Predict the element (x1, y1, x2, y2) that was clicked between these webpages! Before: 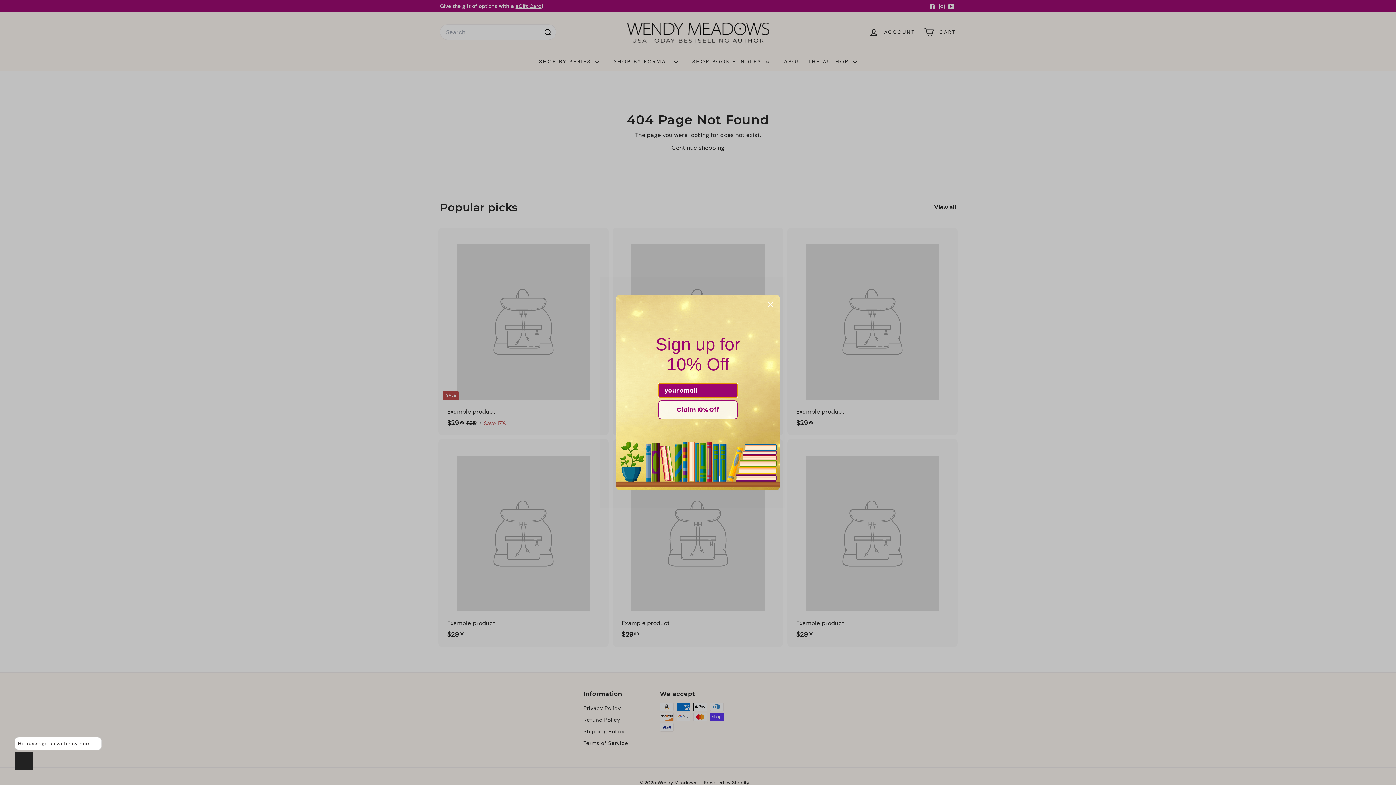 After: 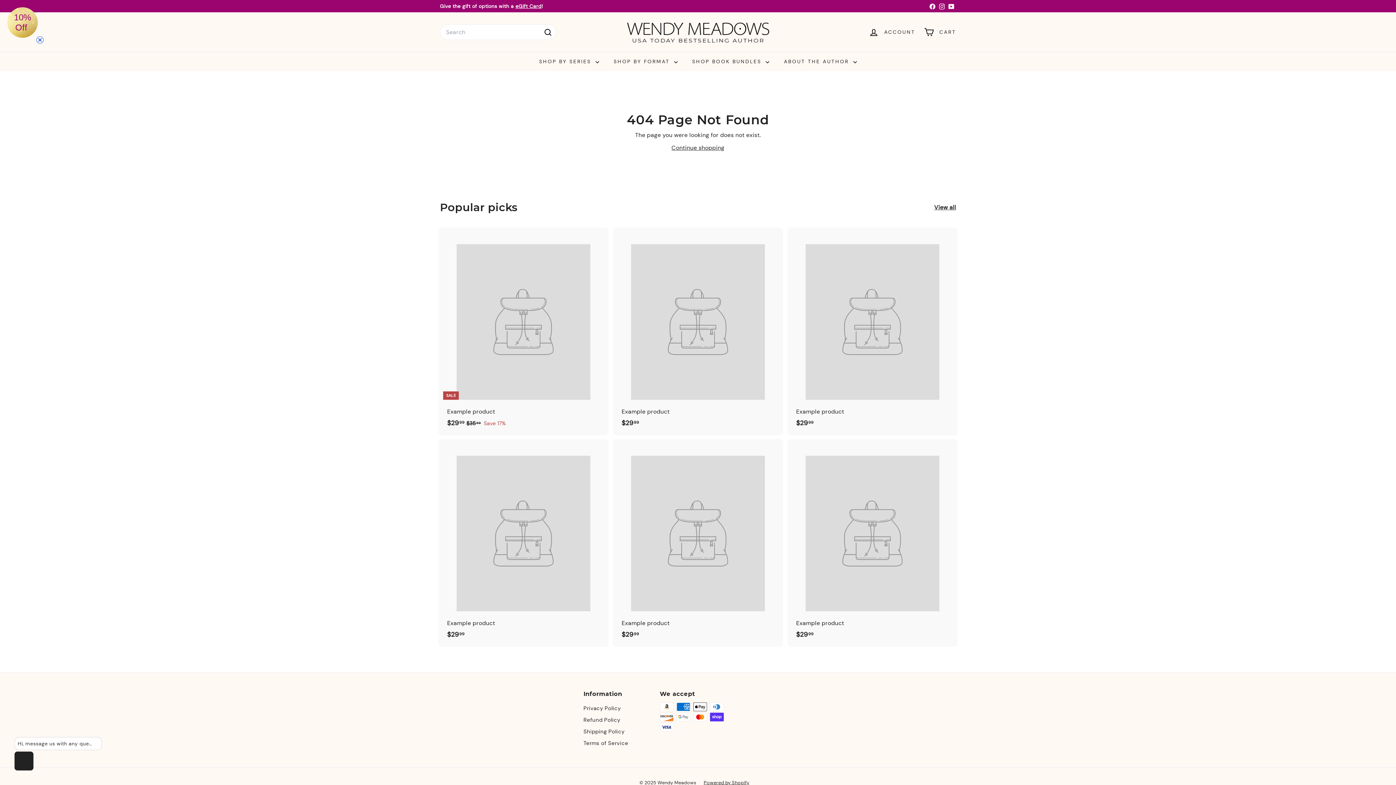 Action: label: Close dialog bbox: (764, 298, 777, 311)